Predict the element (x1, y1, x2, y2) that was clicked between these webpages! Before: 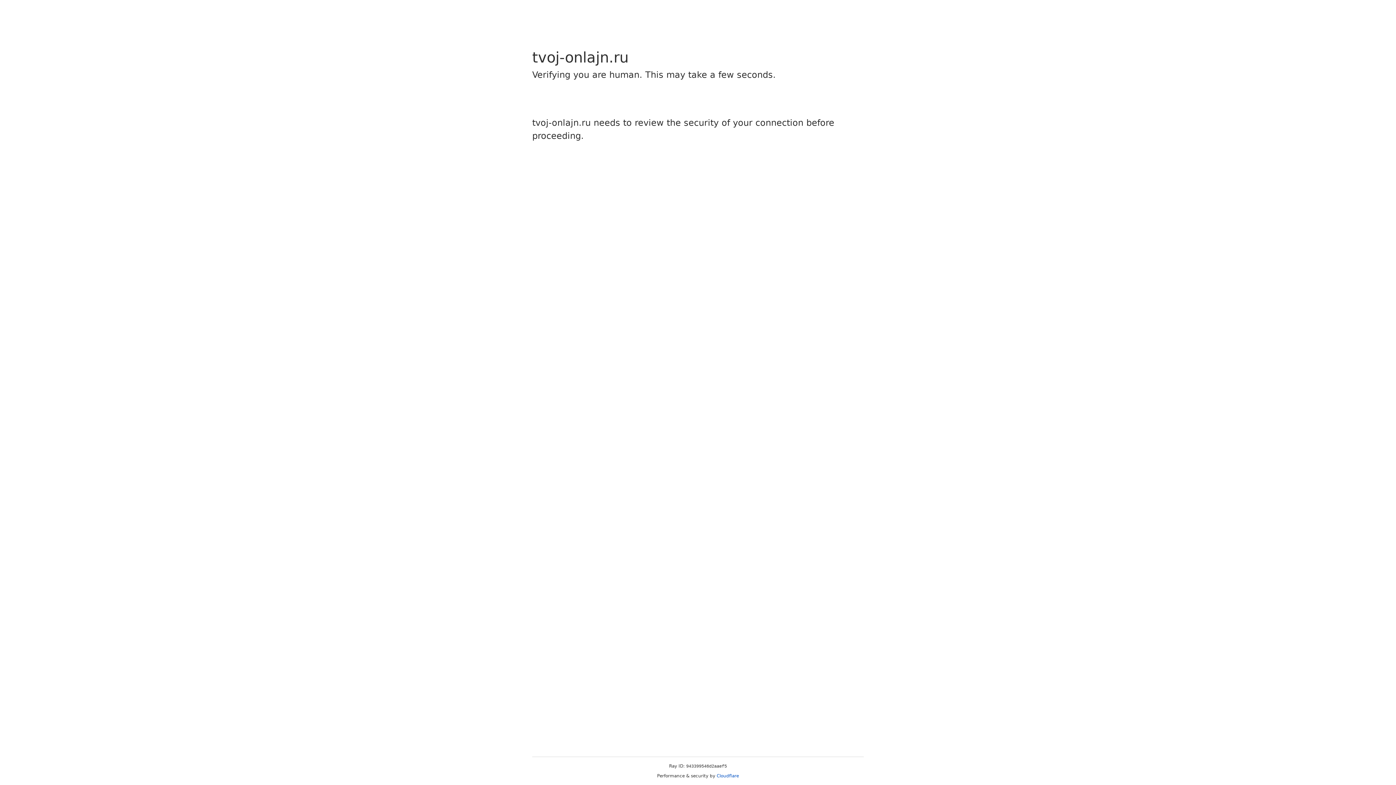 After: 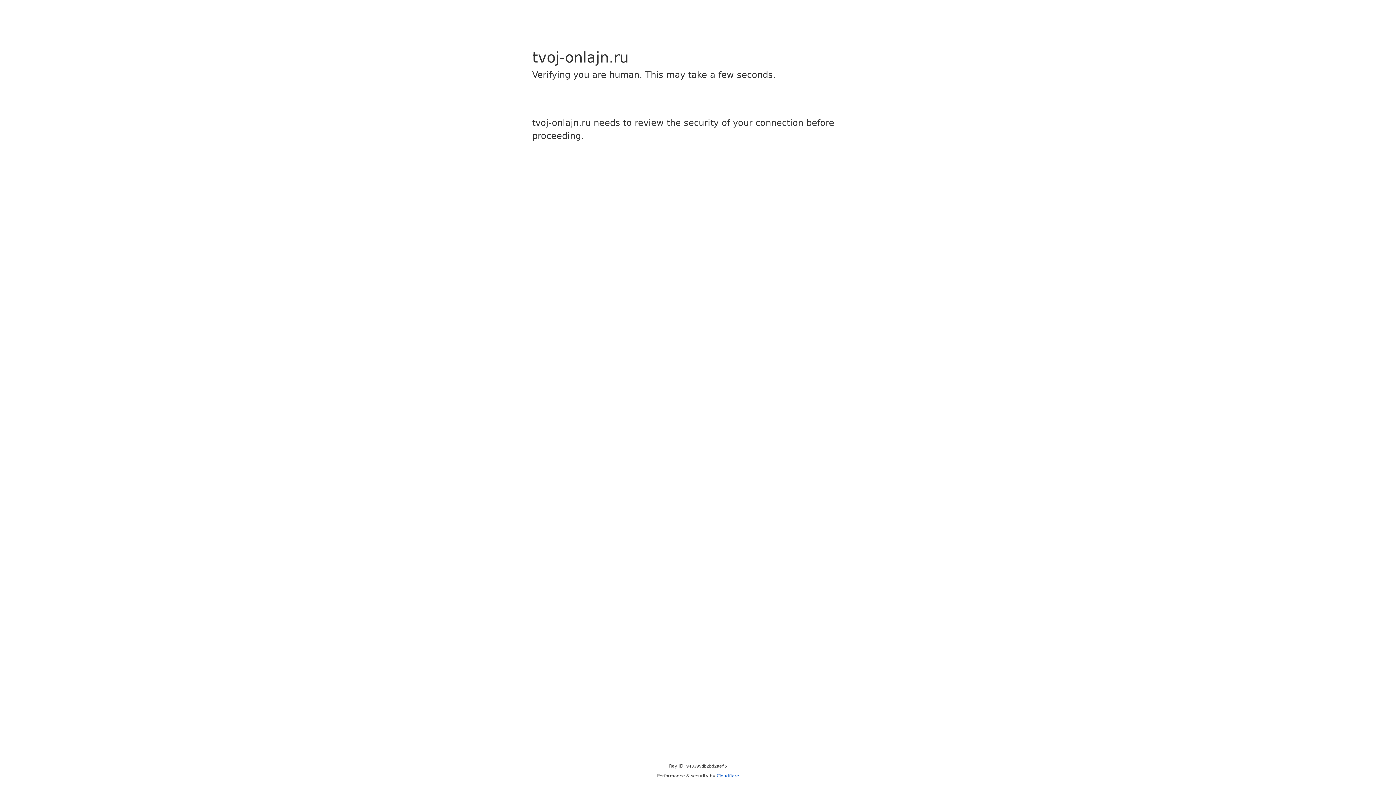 Action: label: Cloudflare bbox: (716, 773, 739, 778)